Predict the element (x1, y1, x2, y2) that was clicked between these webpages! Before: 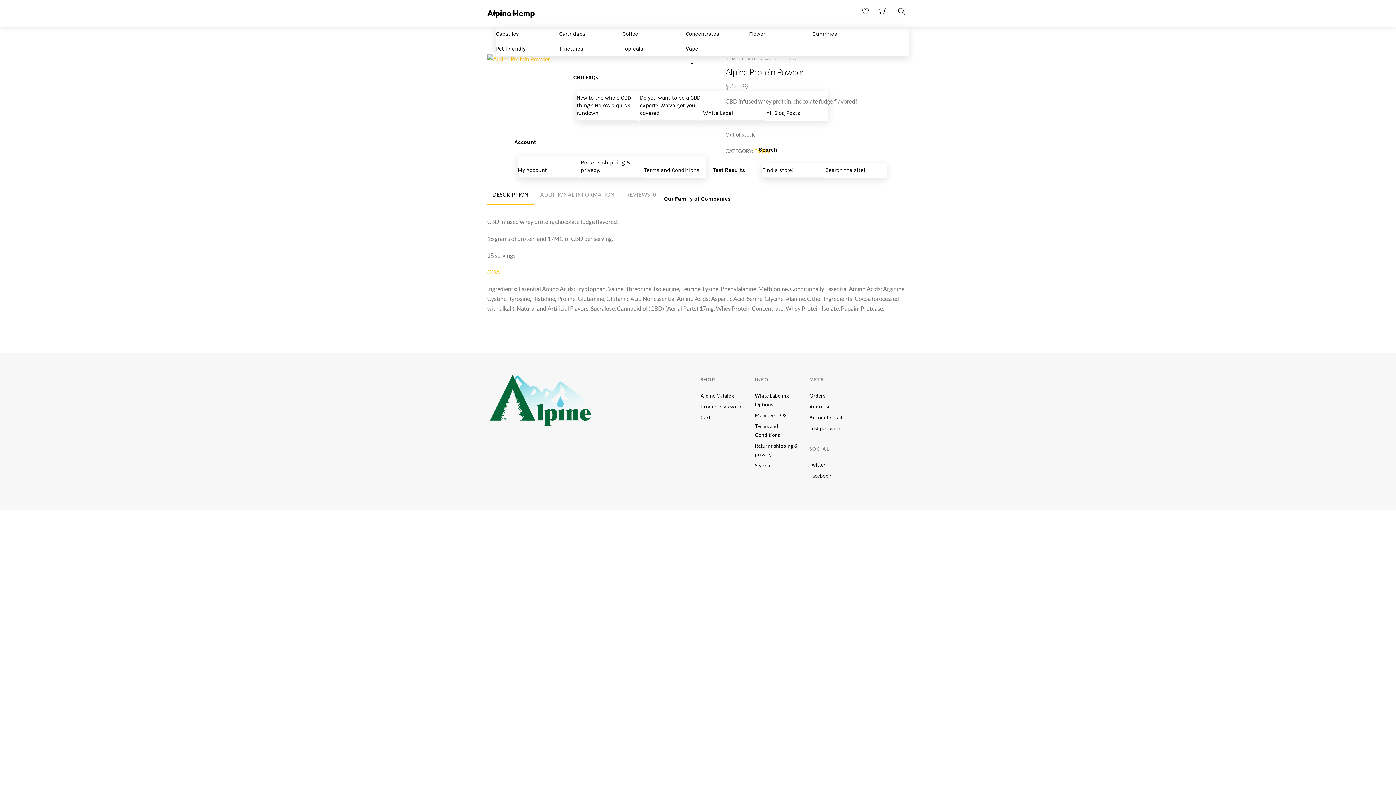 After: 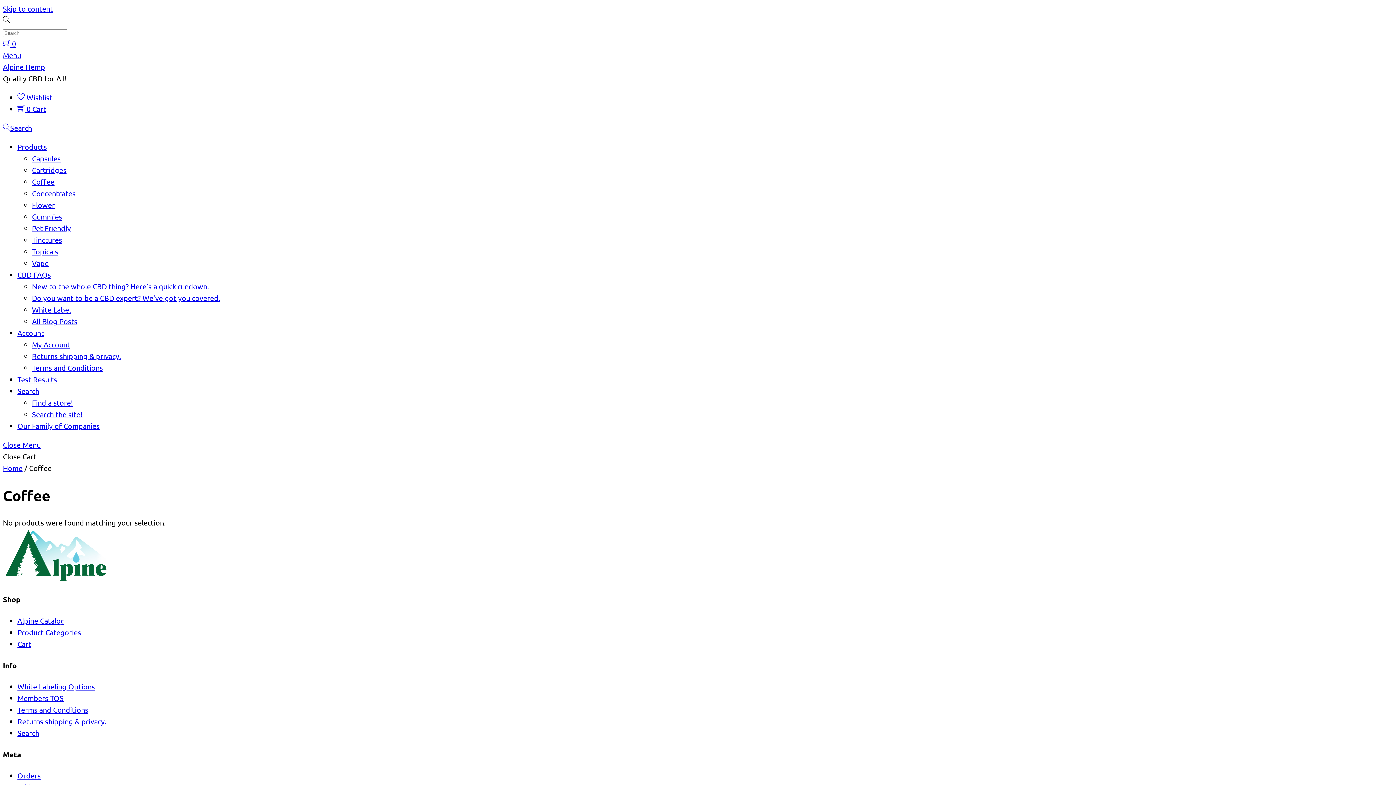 Action: label: Coffee bbox: (622, 26, 684, 41)